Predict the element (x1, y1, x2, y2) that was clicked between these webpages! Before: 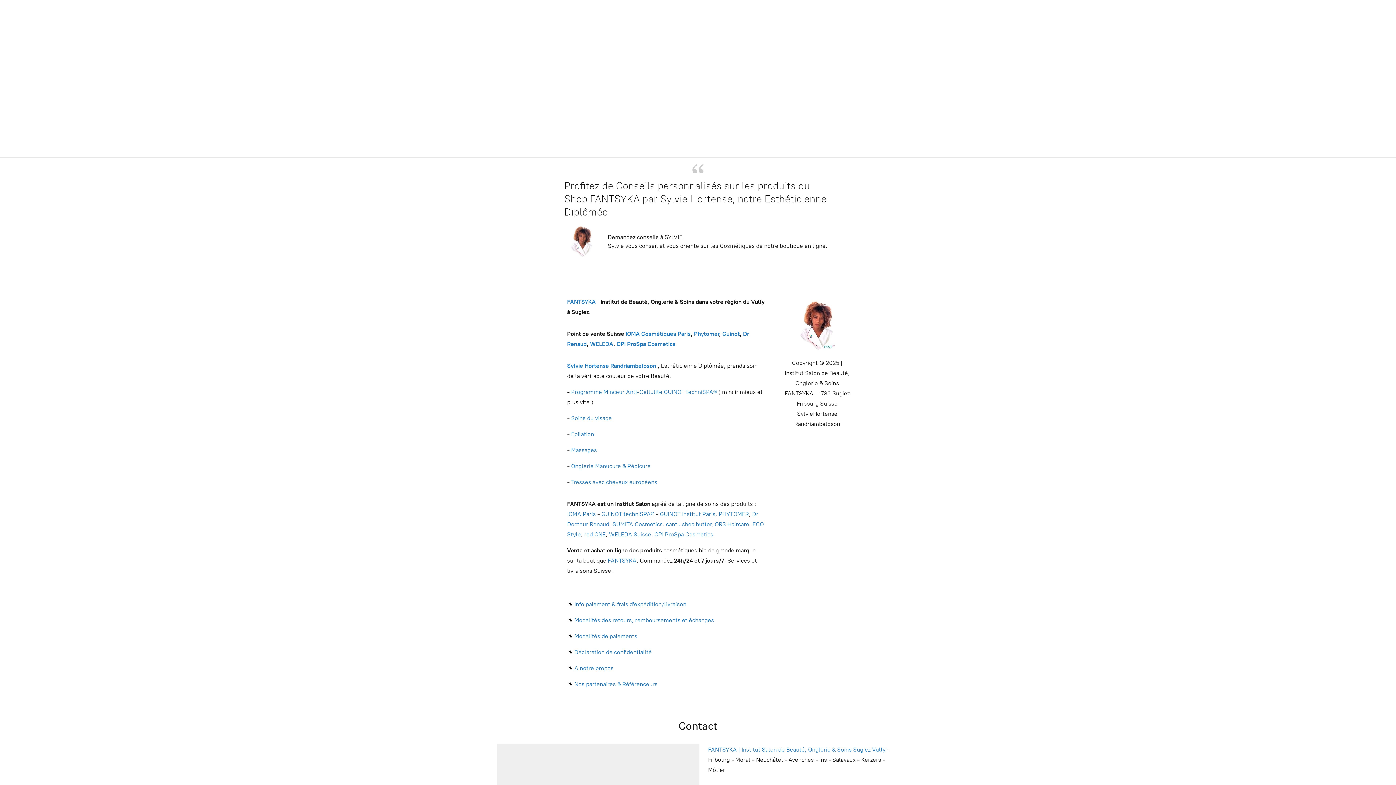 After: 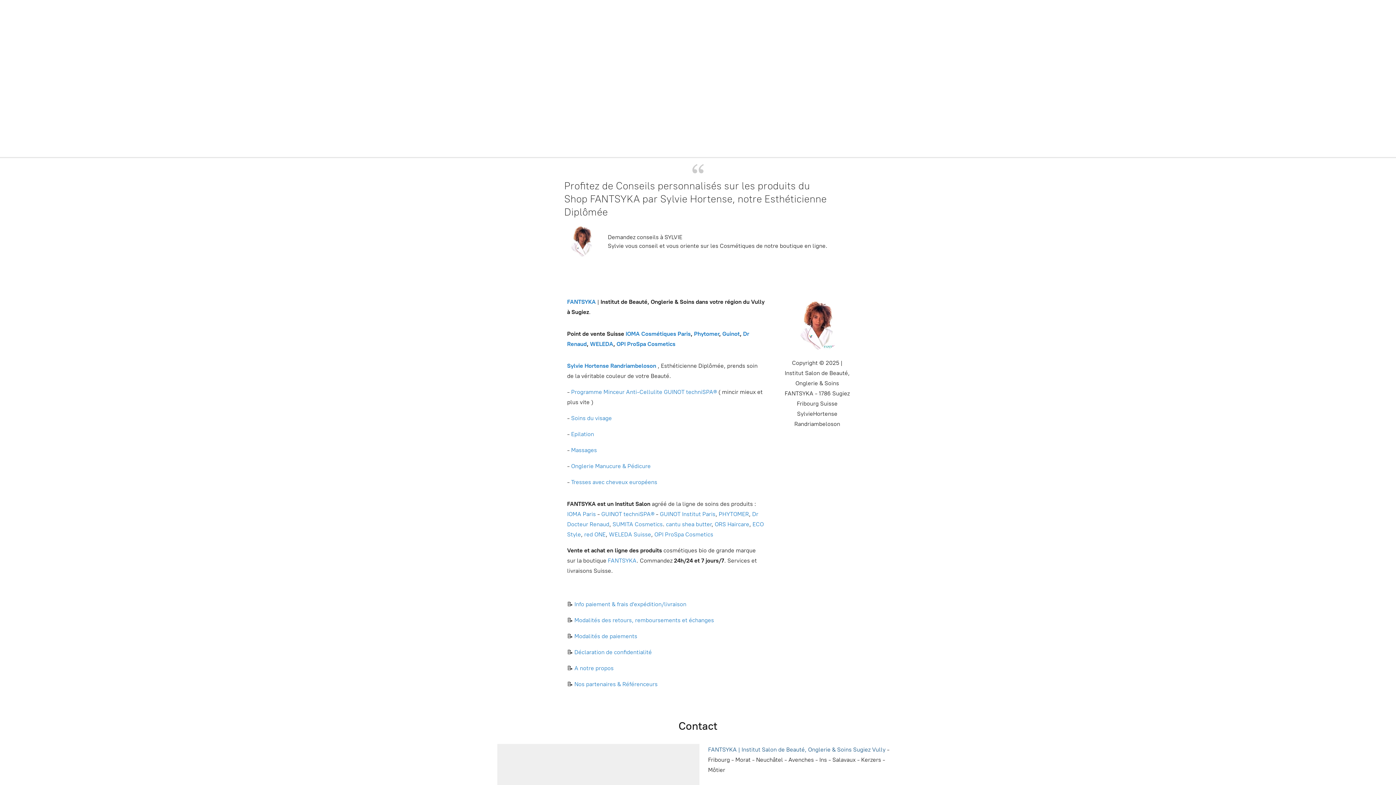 Action: bbox: (708, 746, 885, 753) label: FANTSYKA | Institut Salon de Beauté, Onglerie & Soins Sugiez Vully